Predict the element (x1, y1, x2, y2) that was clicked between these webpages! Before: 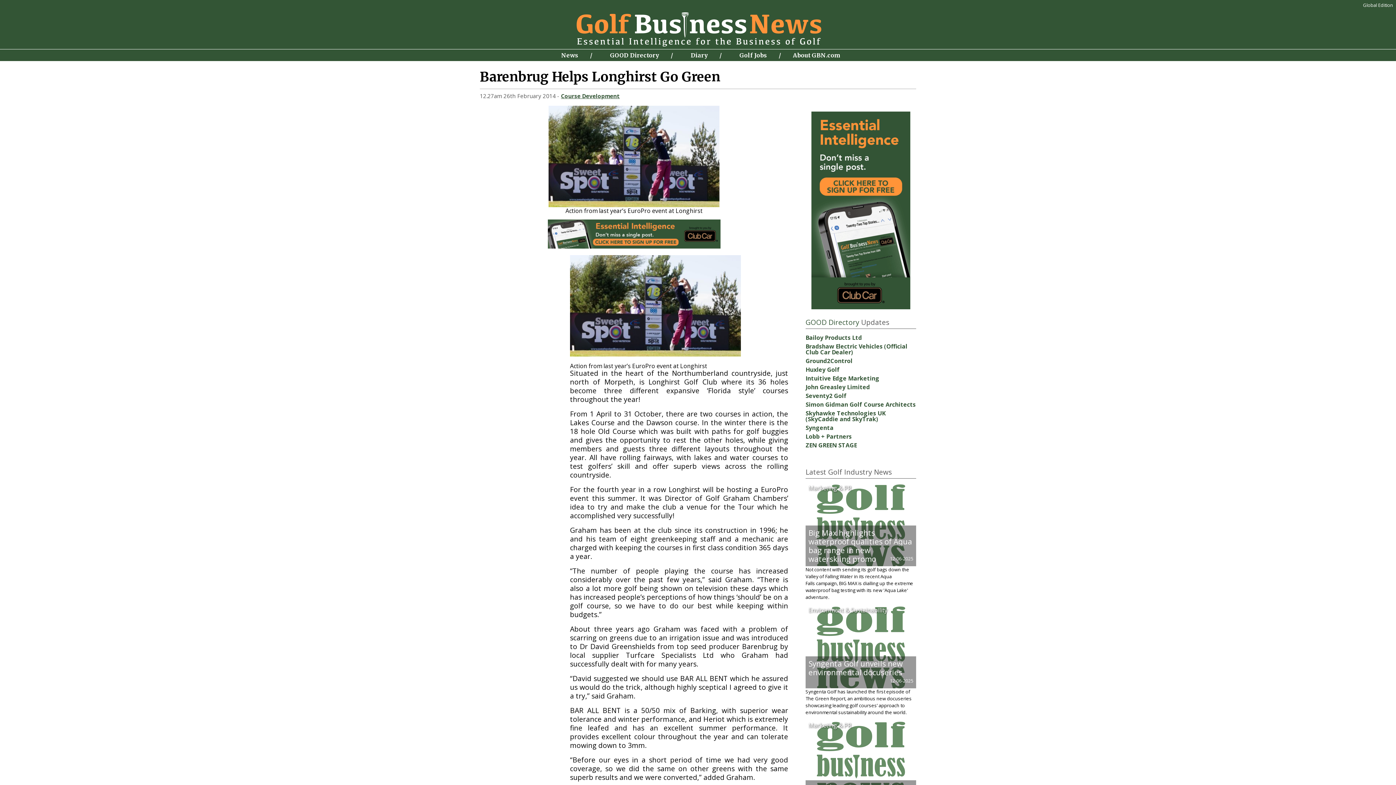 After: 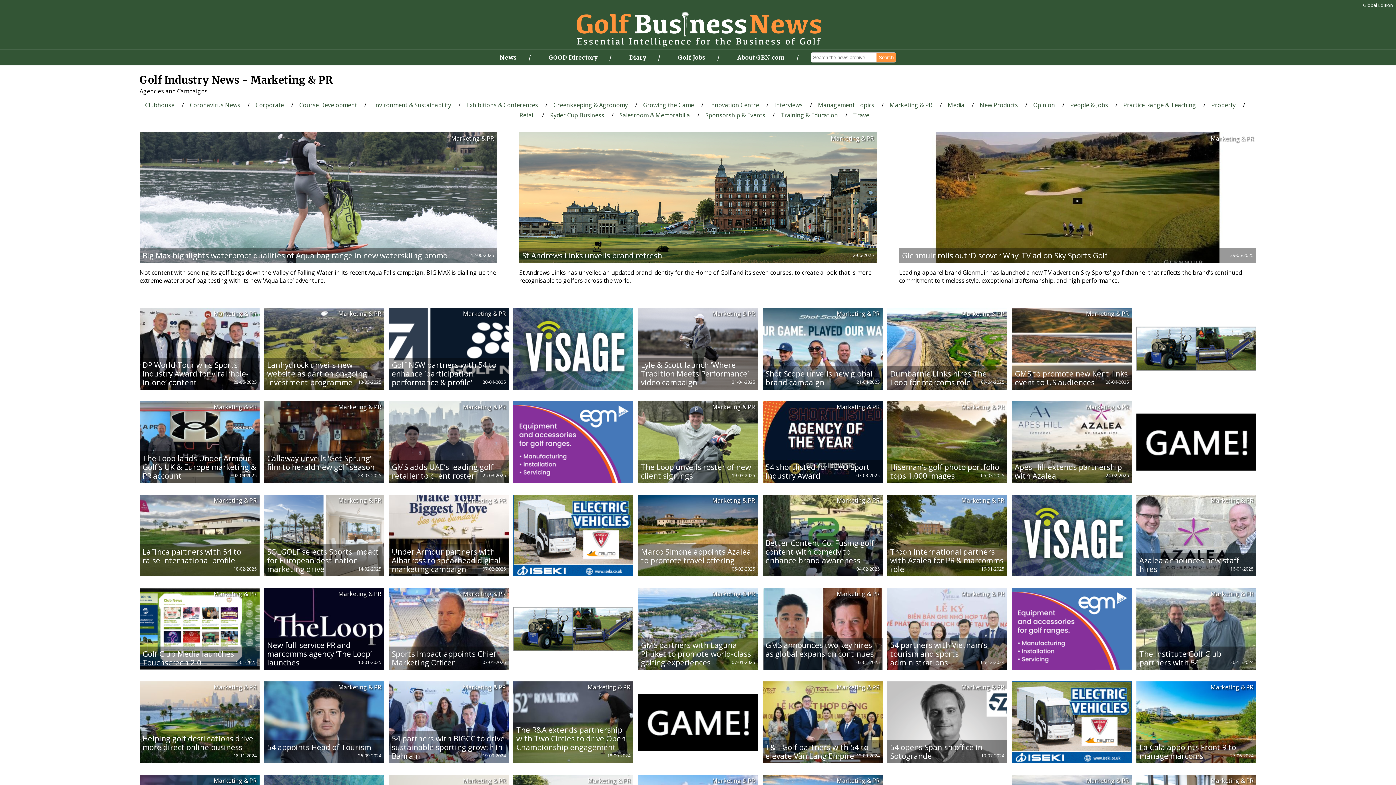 Action: bbox: (805, 481, 854, 495) label: Marketing & PR